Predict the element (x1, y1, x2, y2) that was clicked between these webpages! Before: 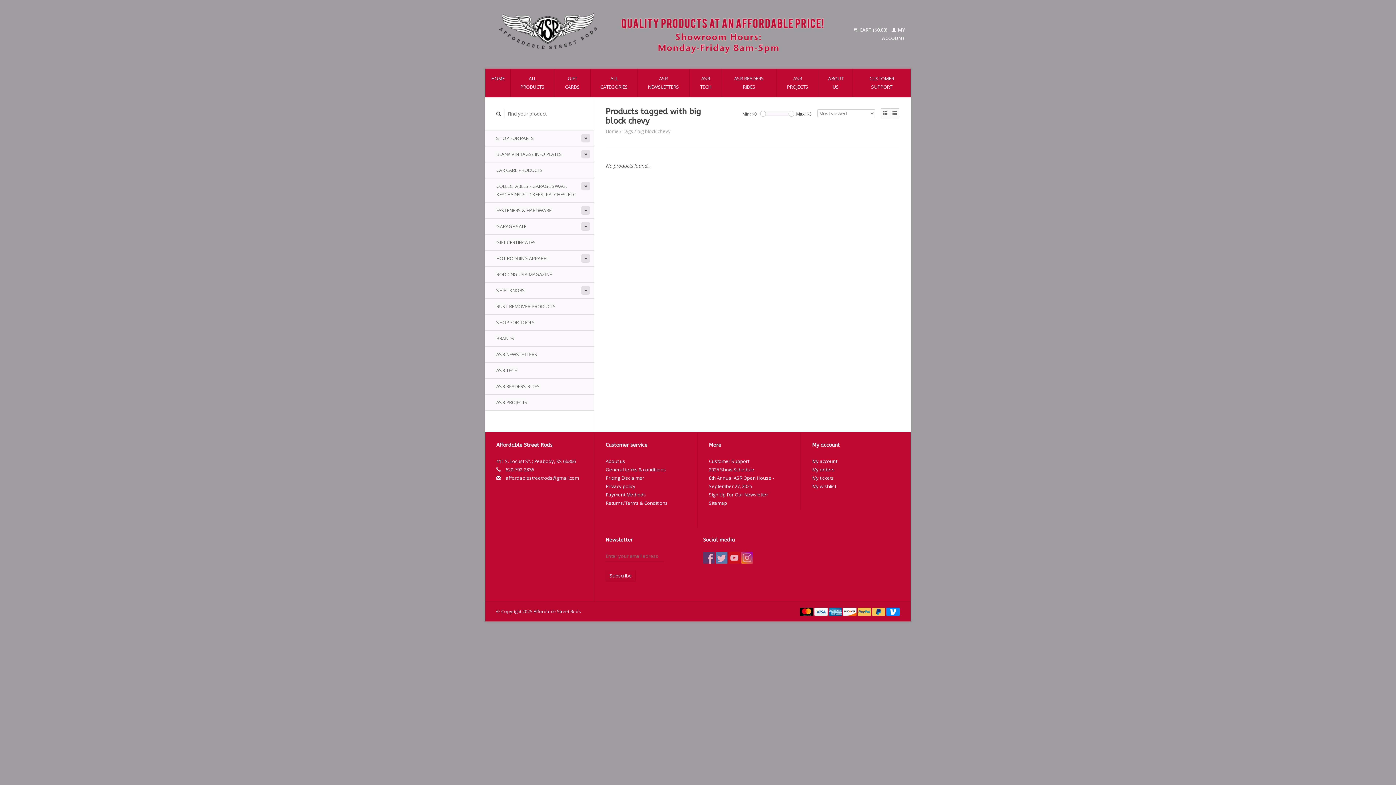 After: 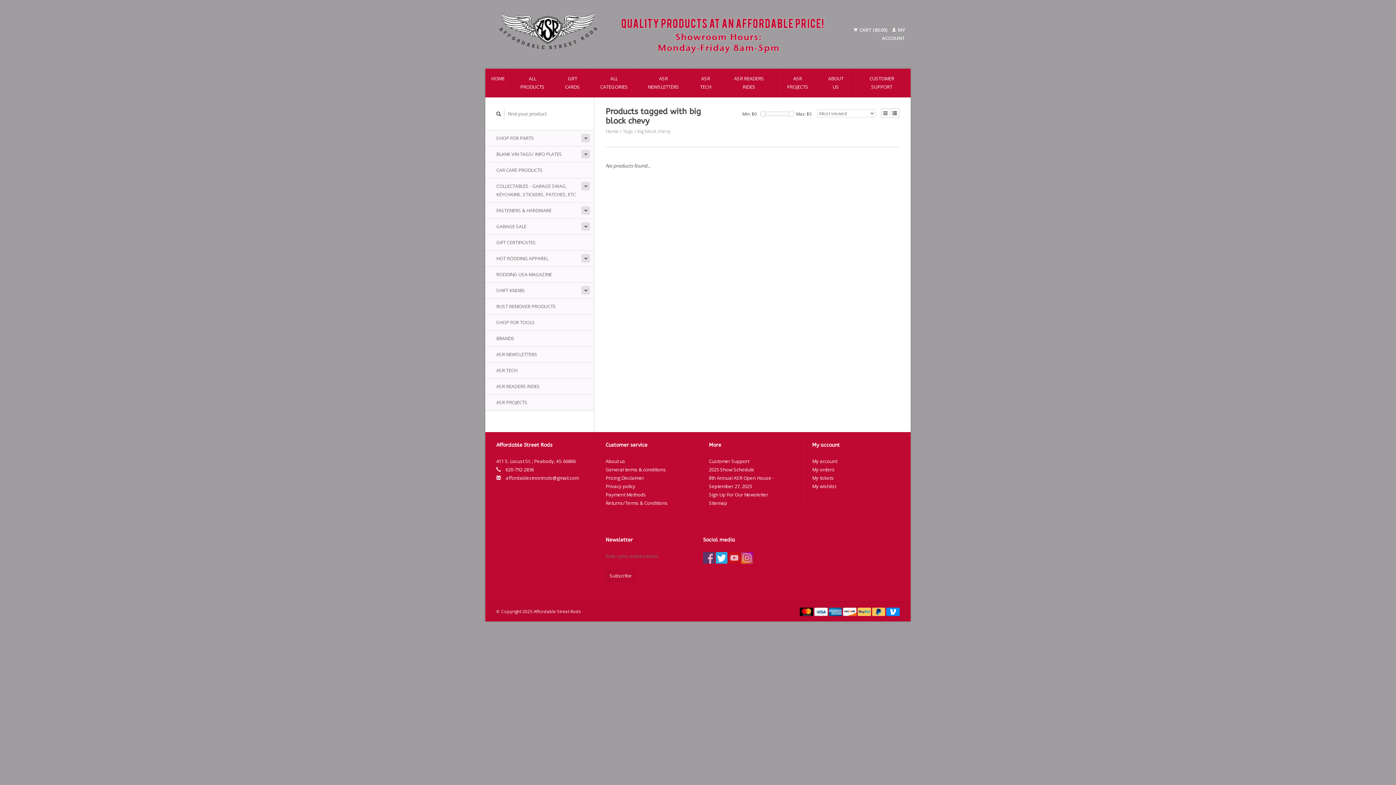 Action: bbox: (716, 552, 727, 564)